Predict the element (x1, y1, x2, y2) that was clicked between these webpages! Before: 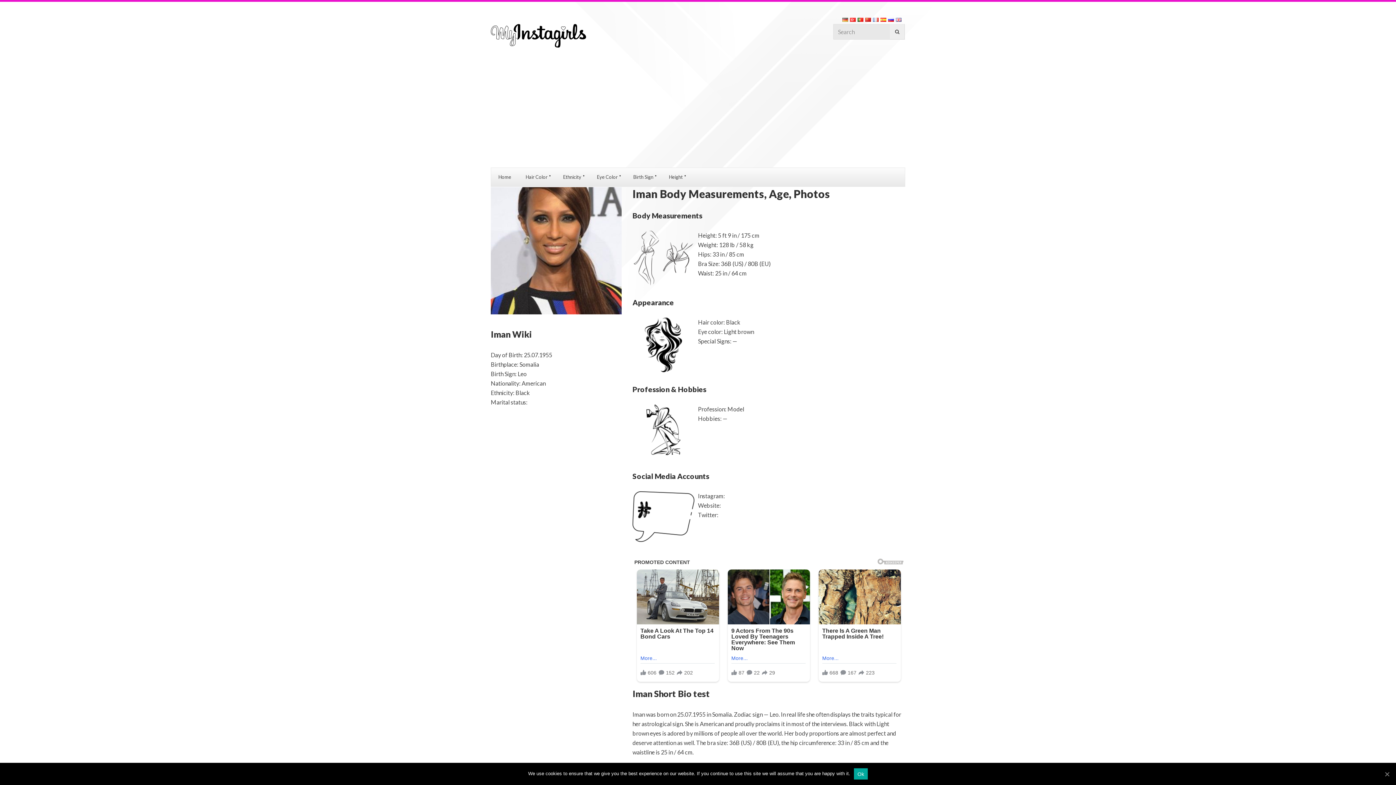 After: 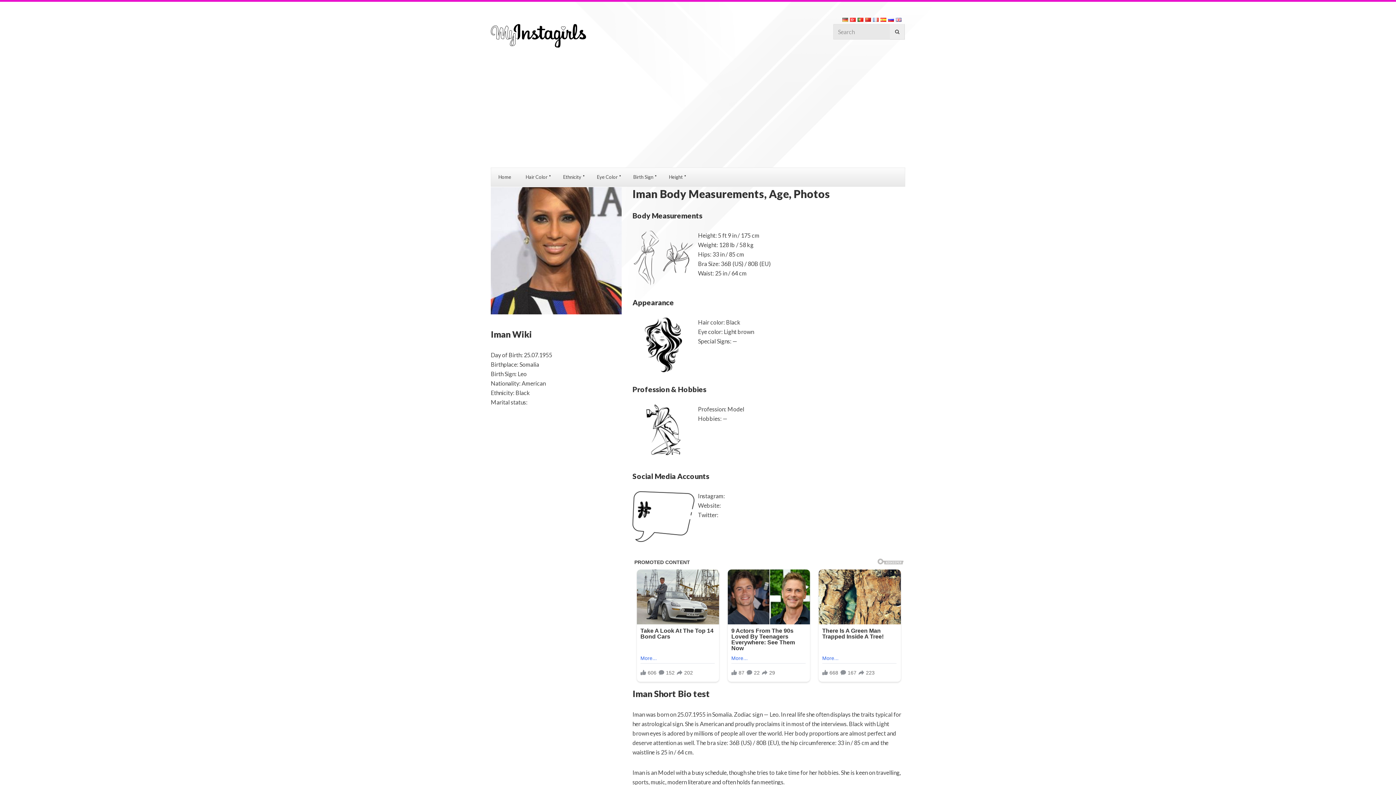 Action: label: Ok bbox: (1383, 770, 1390, 778)